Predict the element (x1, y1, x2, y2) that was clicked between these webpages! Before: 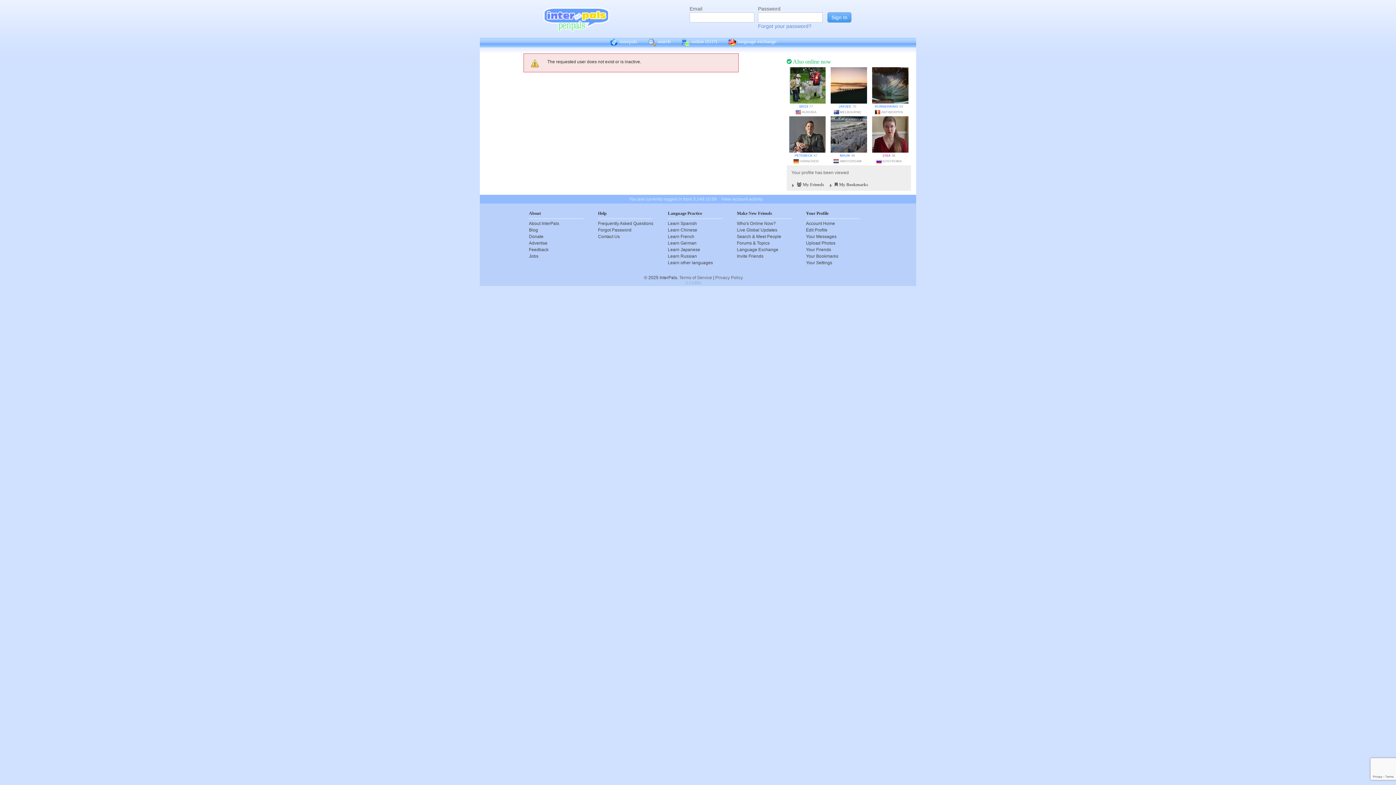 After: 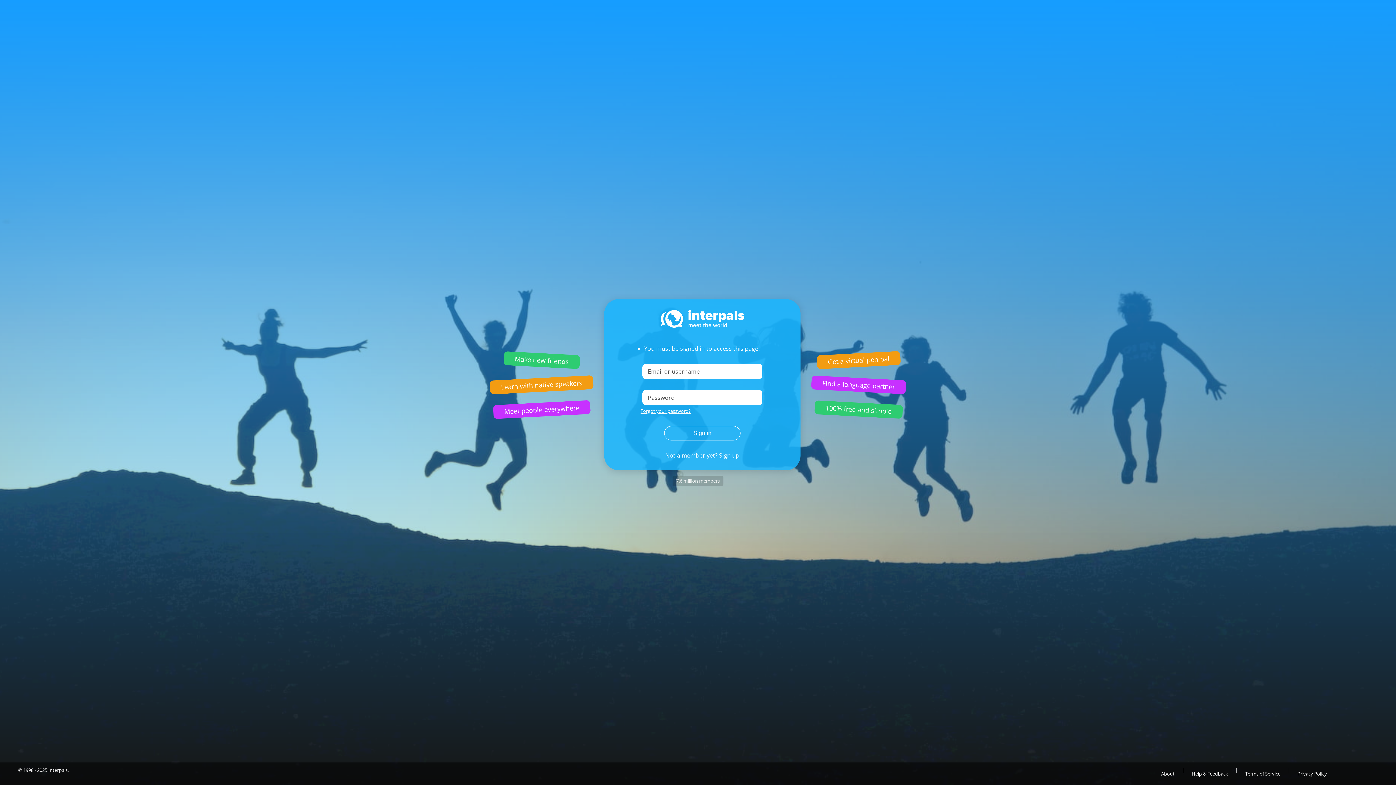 Action: bbox: (874, 110, 881, 113)